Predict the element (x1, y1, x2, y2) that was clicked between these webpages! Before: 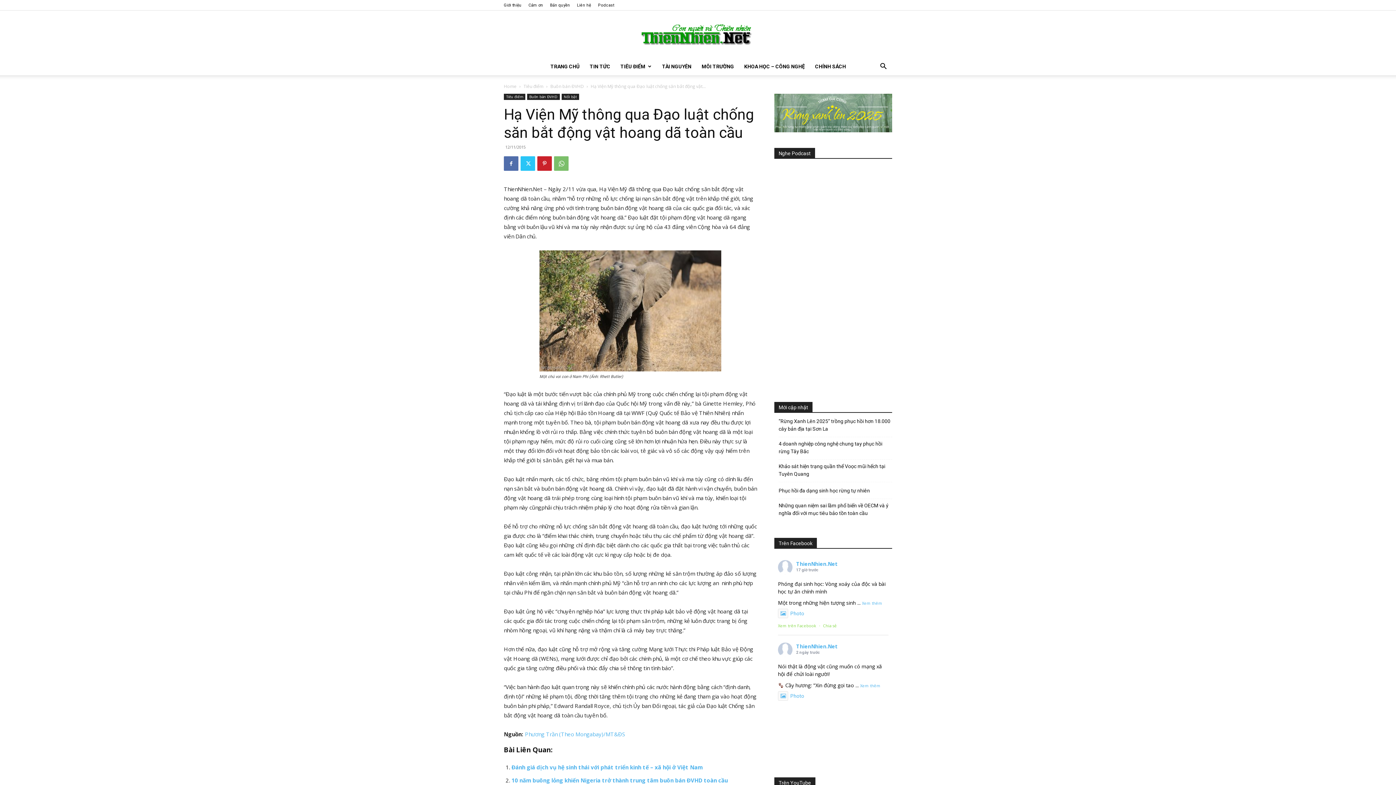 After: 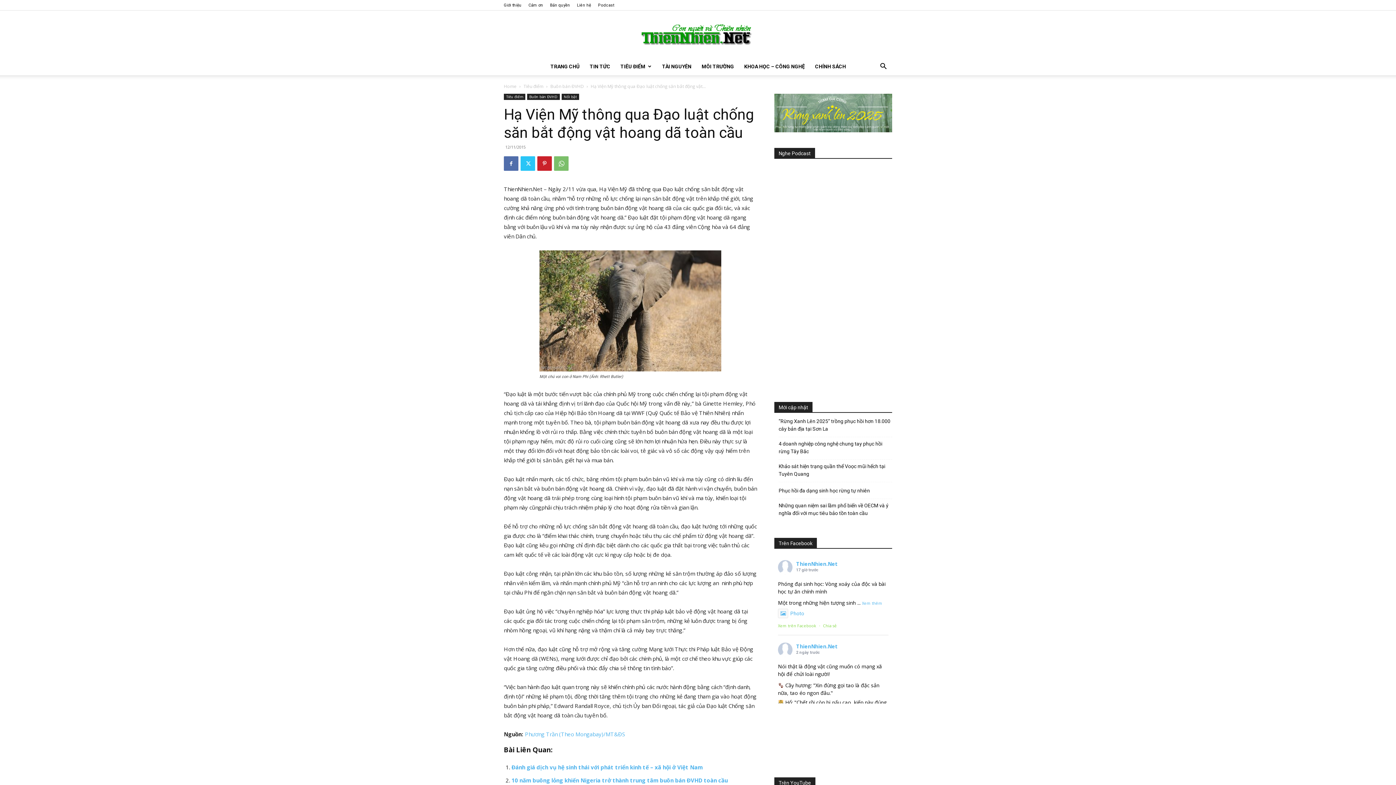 Action: bbox: (860, 683, 880, 688) label: Xem thêm